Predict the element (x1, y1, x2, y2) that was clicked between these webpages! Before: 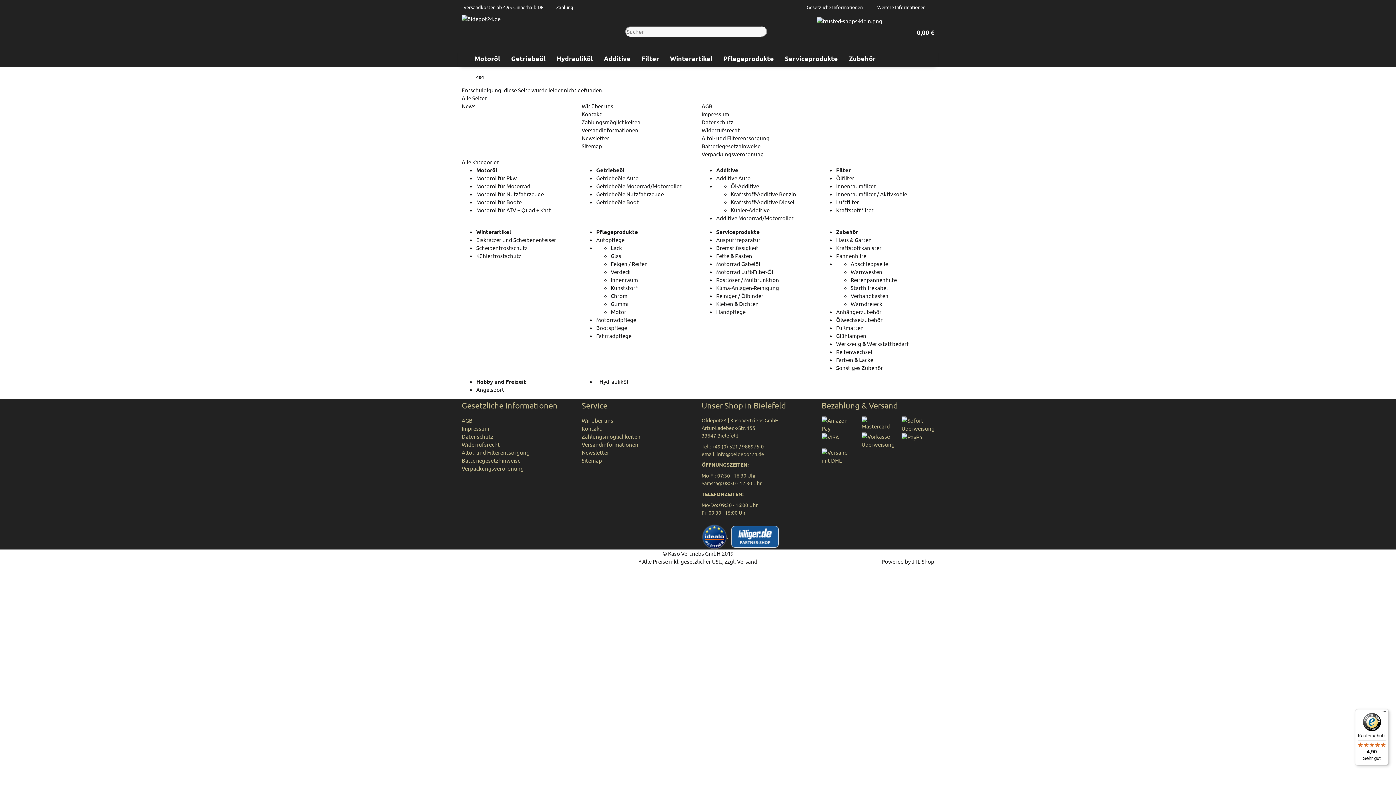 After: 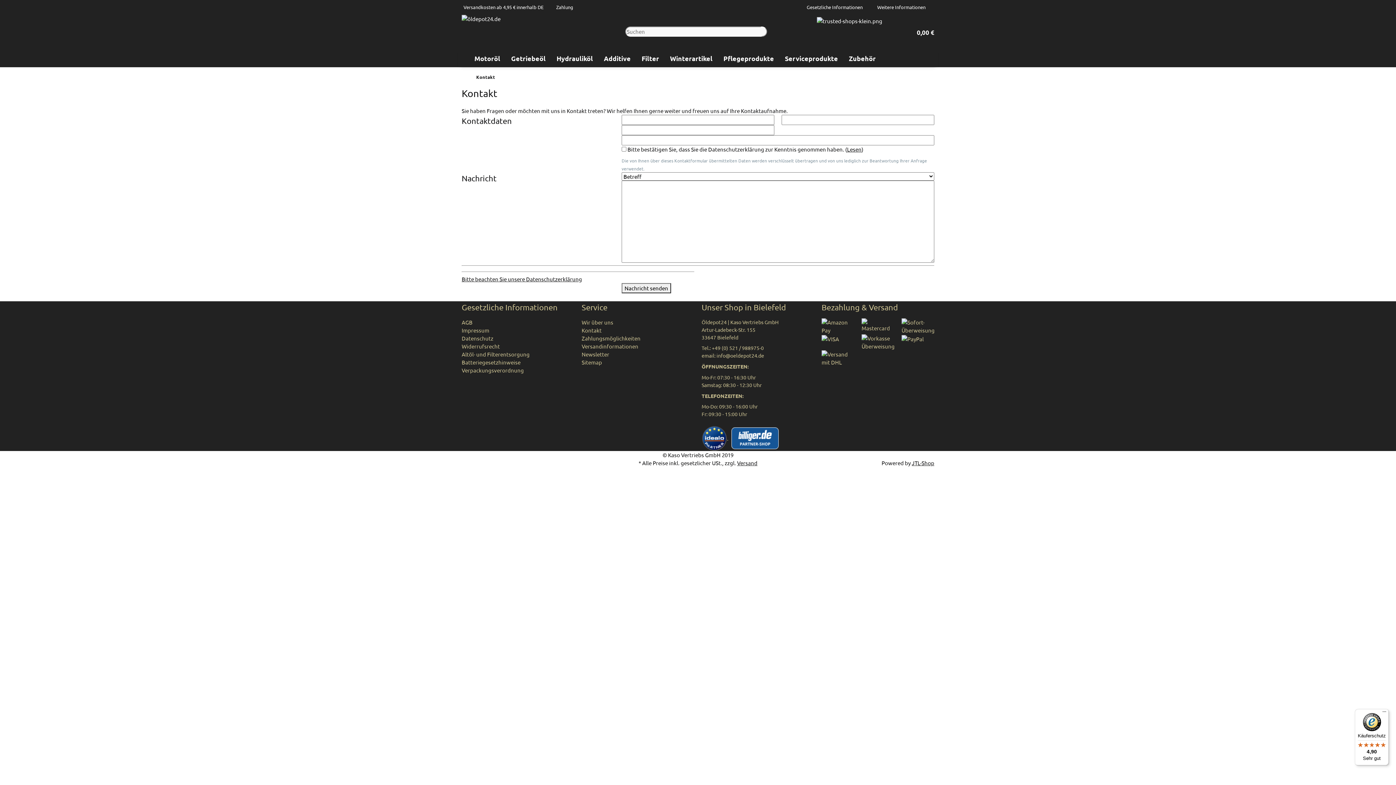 Action: bbox: (581, 110, 601, 117) label: Kontakt